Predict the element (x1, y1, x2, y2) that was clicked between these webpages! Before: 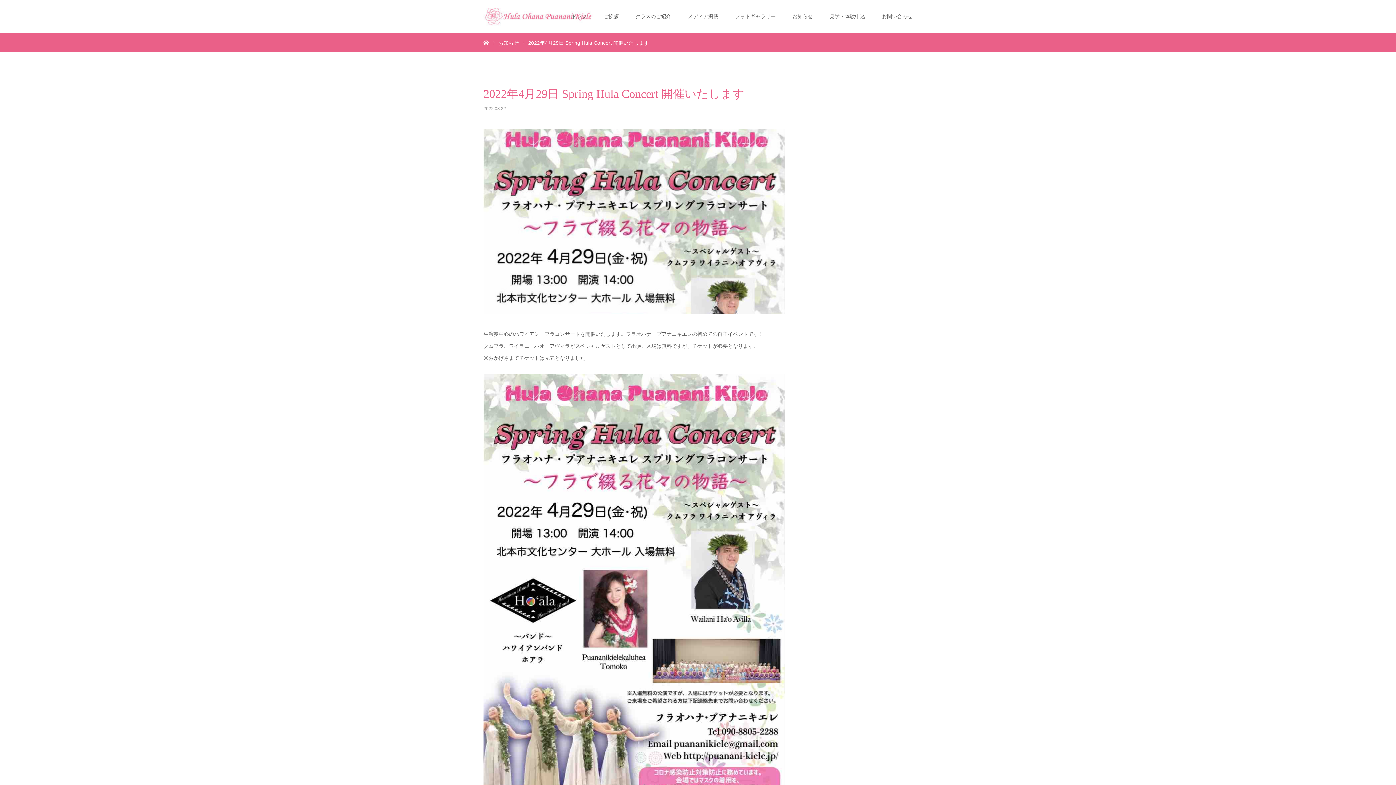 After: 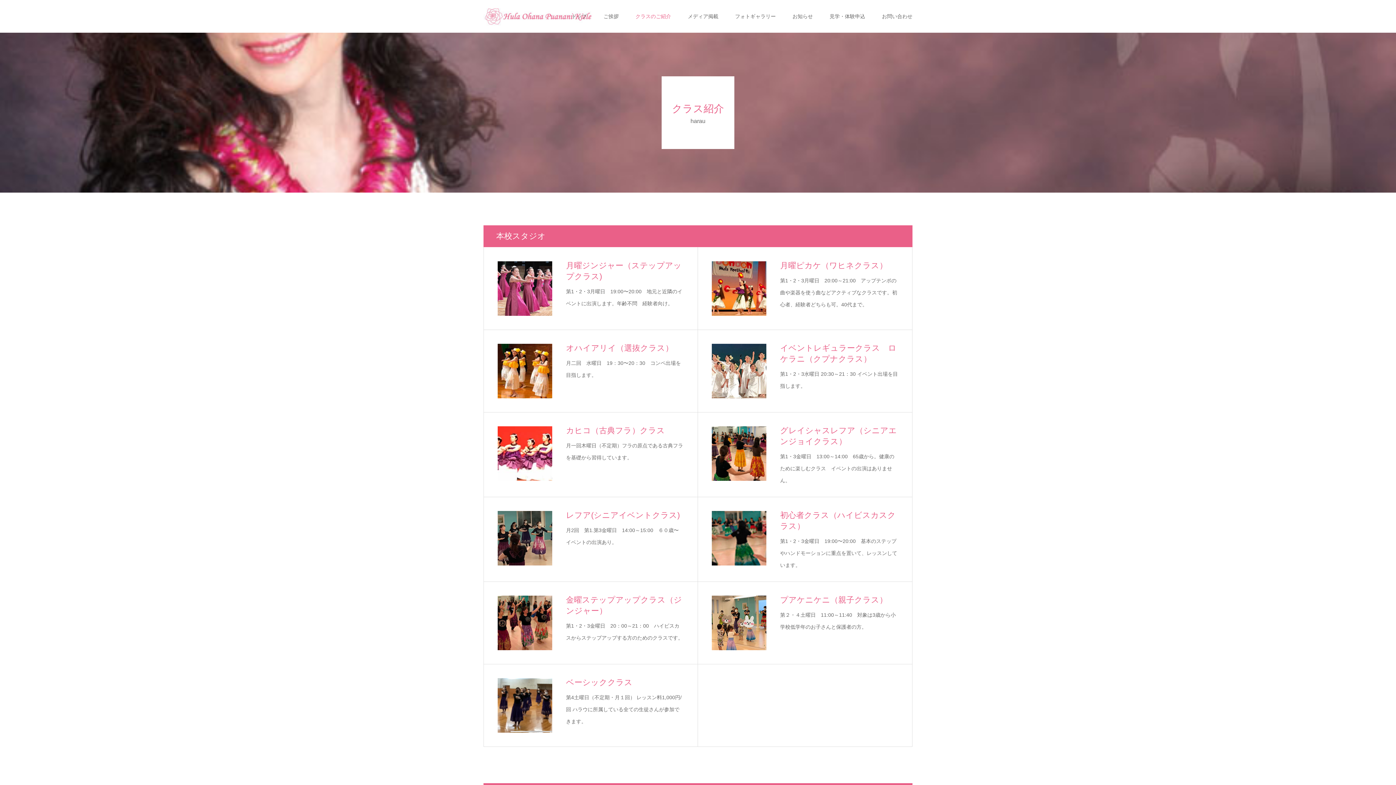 Action: bbox: (635, 0, 671, 32) label: クラスのご紹介